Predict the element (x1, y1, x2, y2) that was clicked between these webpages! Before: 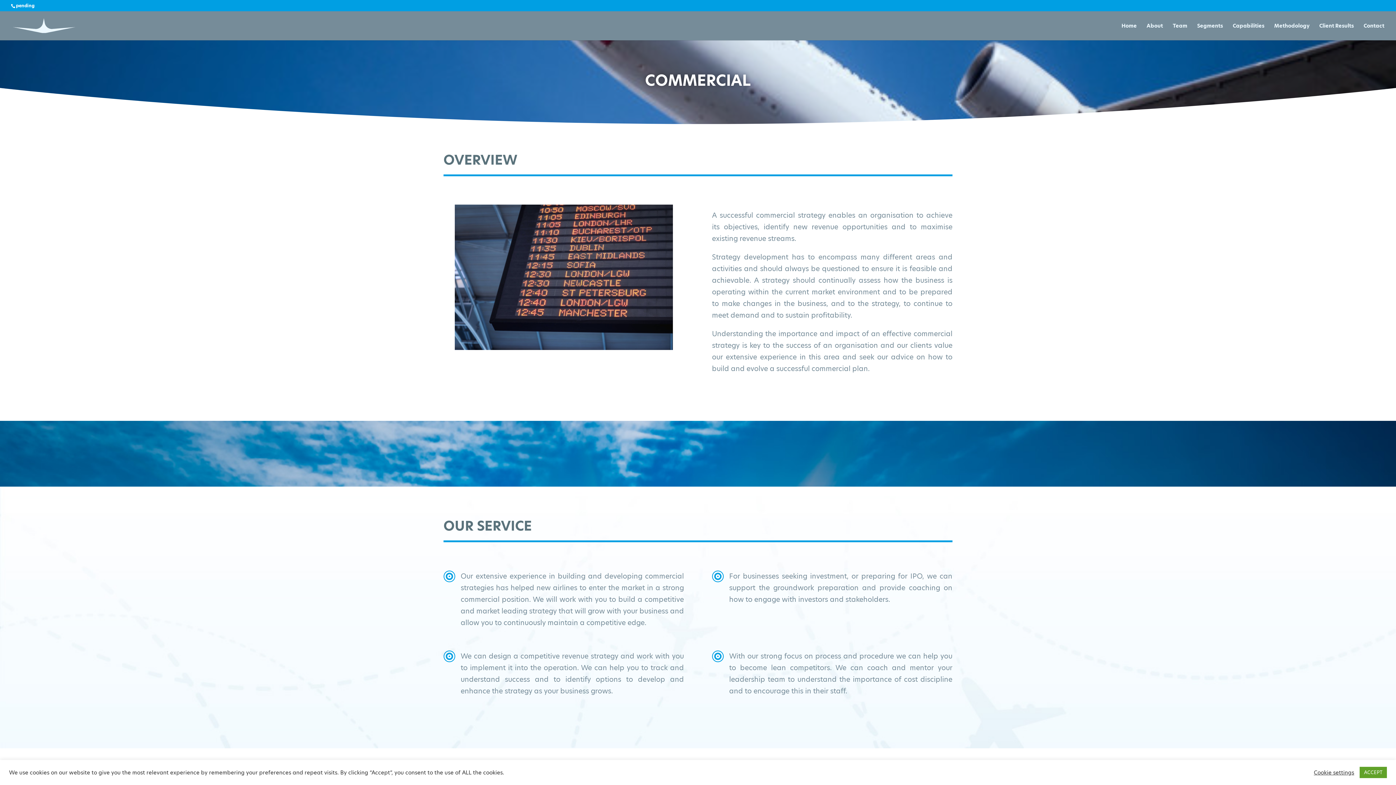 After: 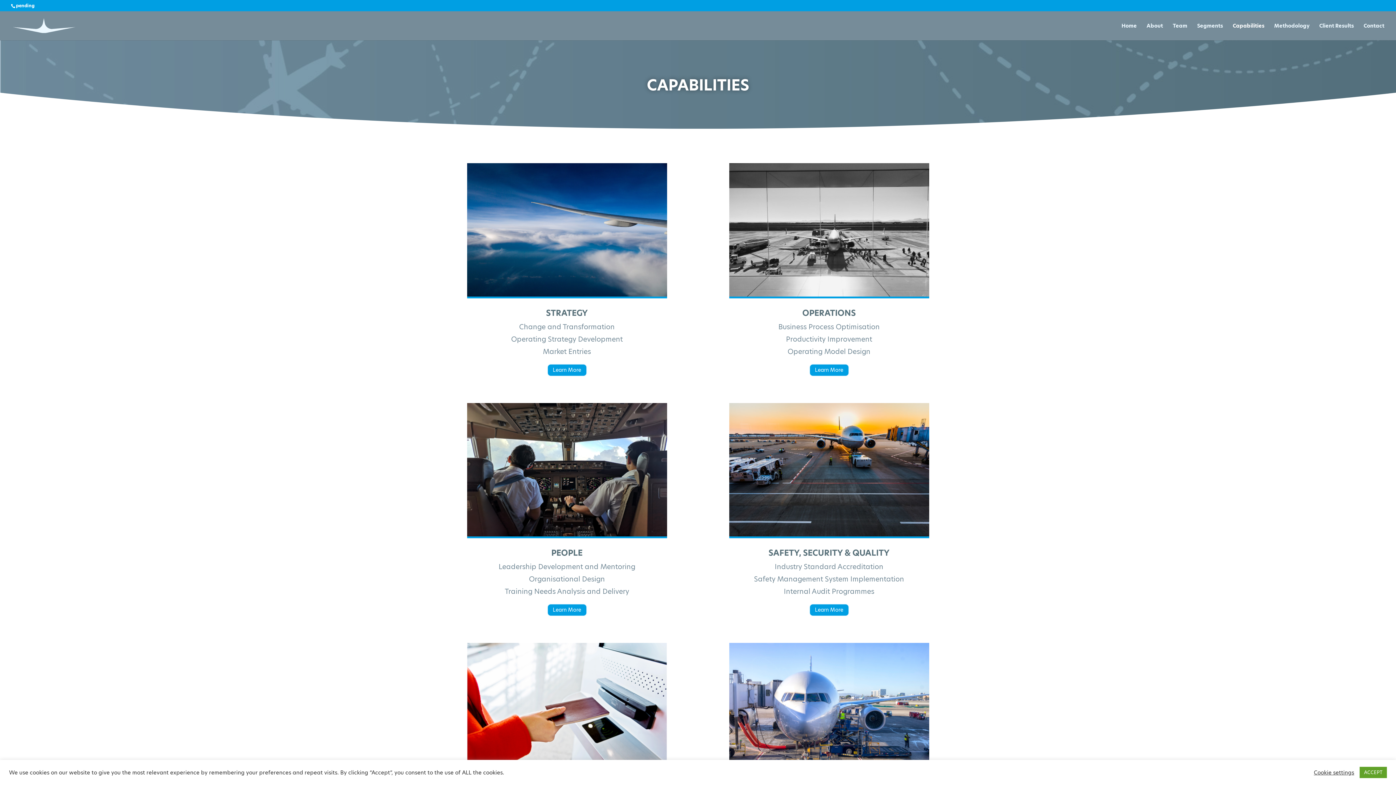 Action: label: Capabilities bbox: (1233, 23, 1264, 40)